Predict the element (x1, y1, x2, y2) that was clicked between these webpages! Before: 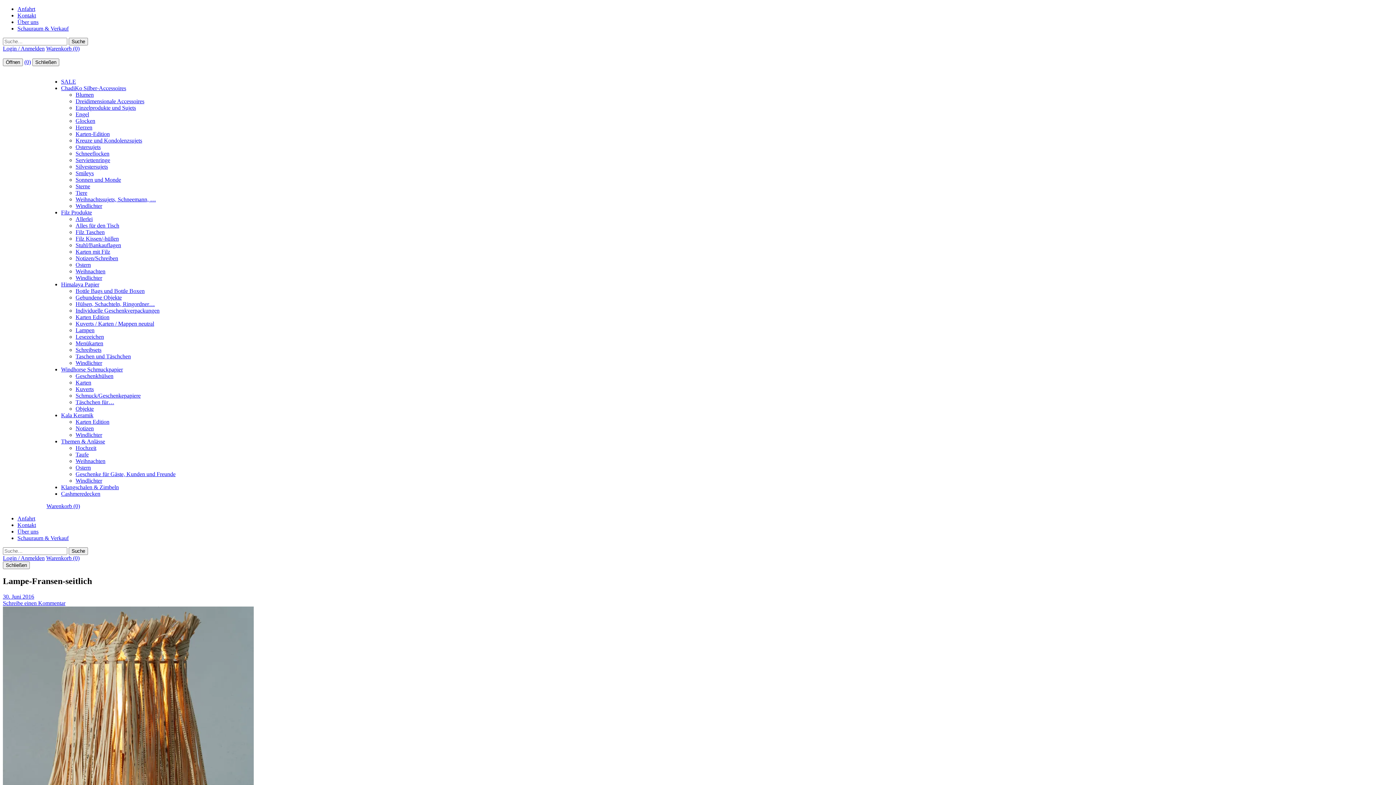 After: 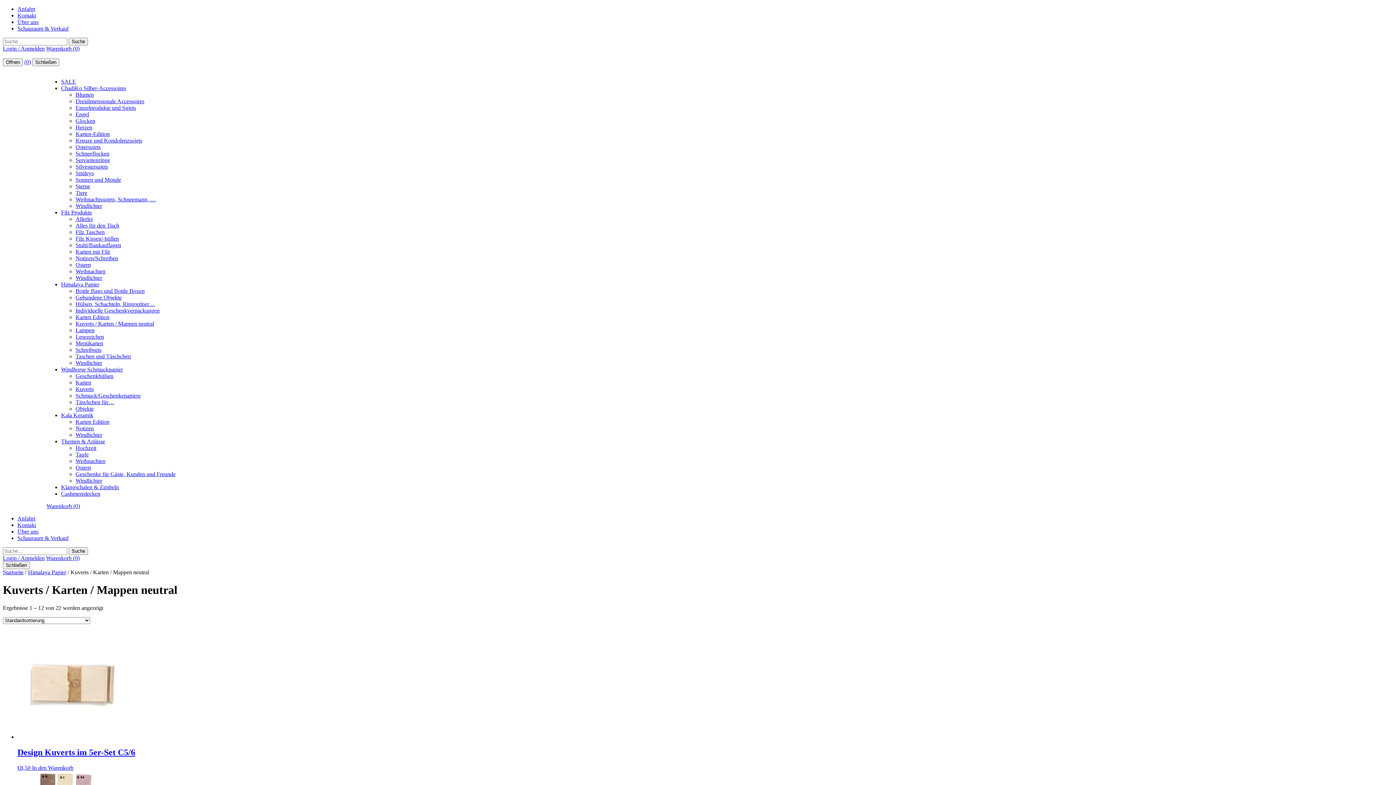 Action: label: Kuverts / Karten / Mappen neutral bbox: (75, 320, 154, 326)